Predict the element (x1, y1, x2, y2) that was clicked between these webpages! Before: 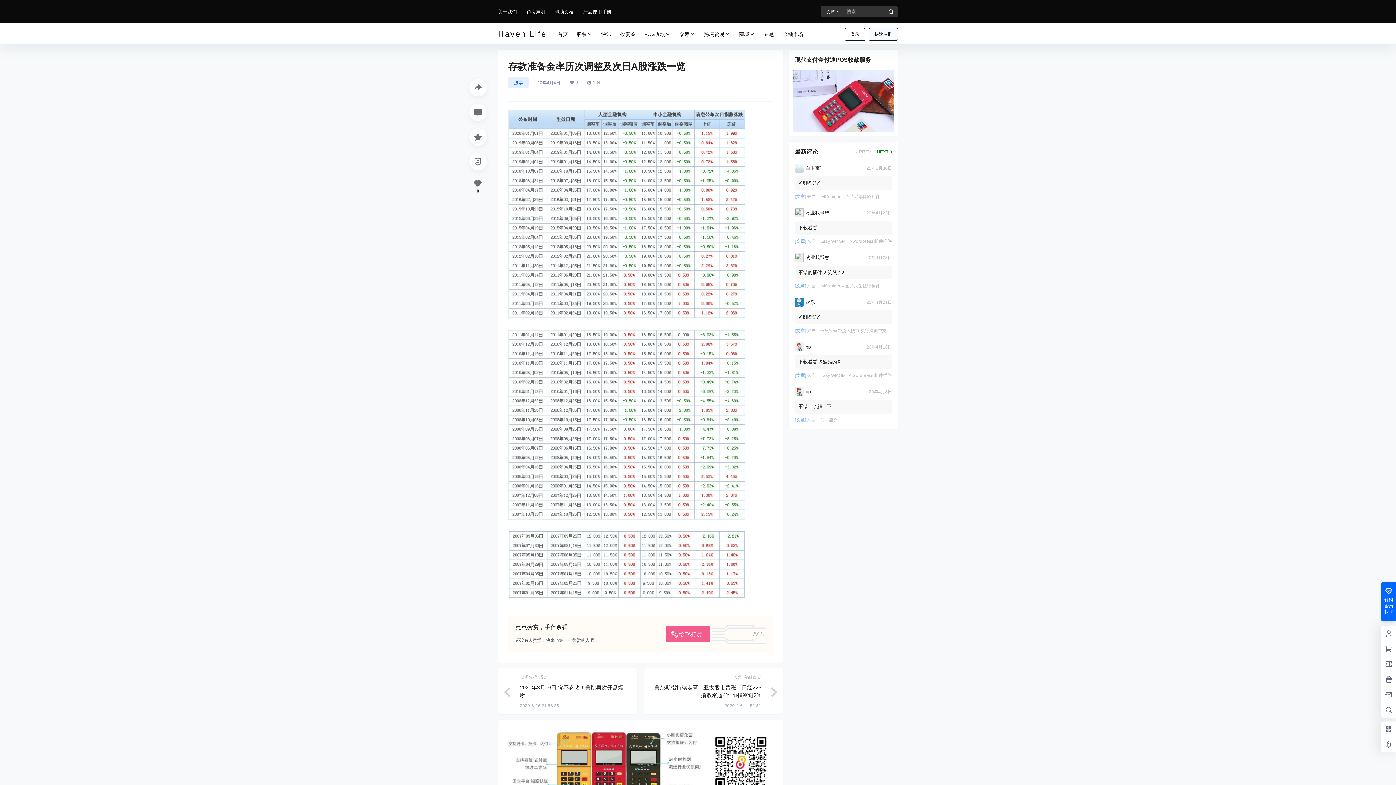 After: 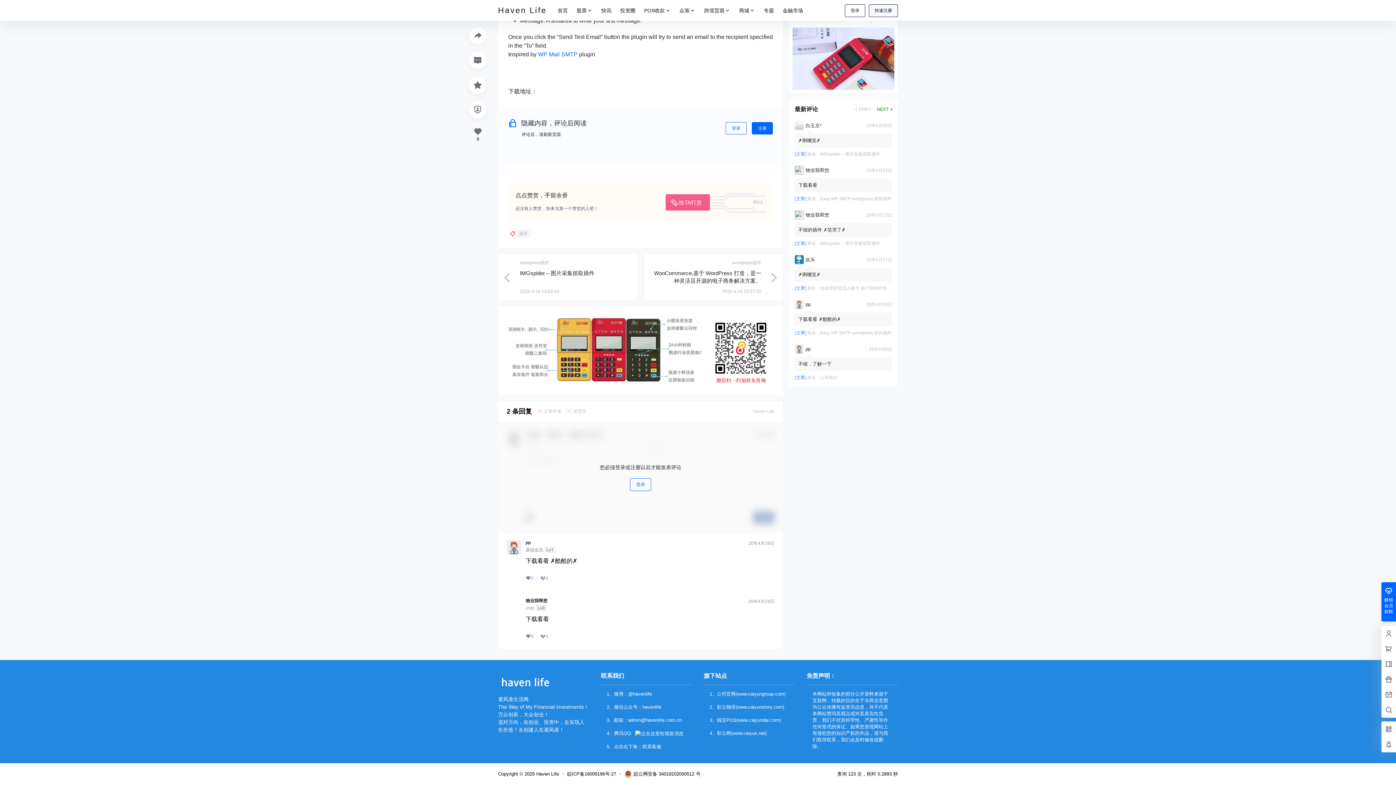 Action: label: Easy WP SMTP-wordpress 邮件插件 bbox: (820, 373, 892, 378)